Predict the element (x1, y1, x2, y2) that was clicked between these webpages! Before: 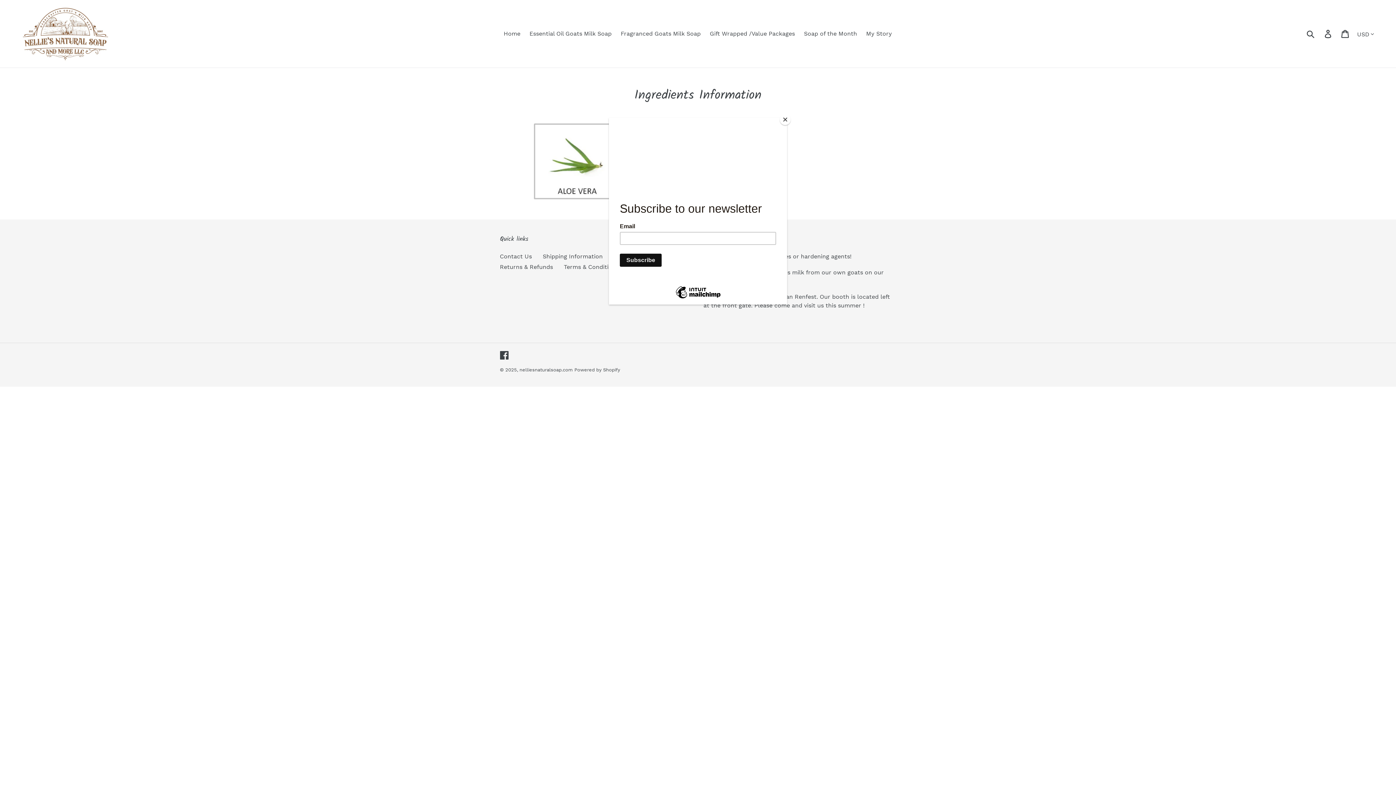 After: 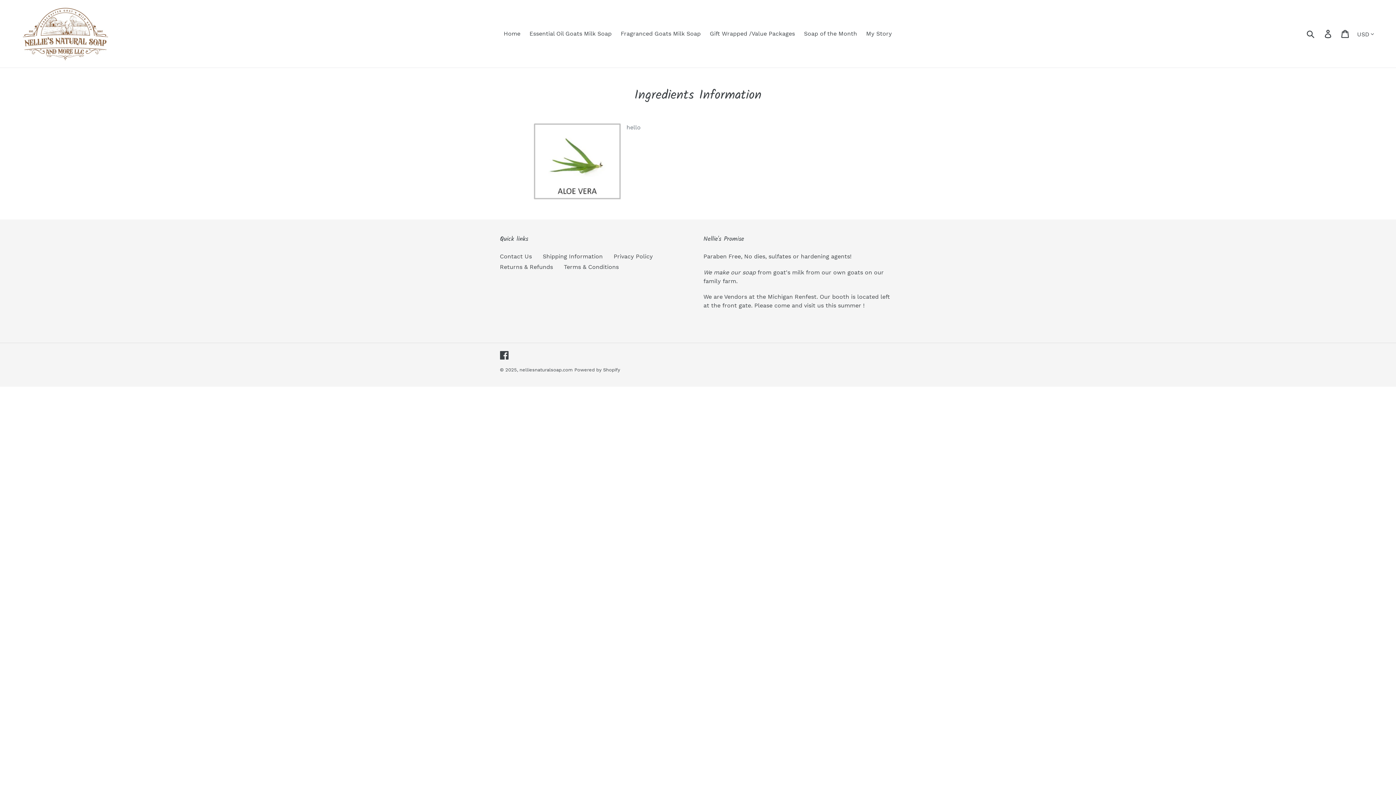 Action: label: Close bbox: (780, 114, 790, 125)